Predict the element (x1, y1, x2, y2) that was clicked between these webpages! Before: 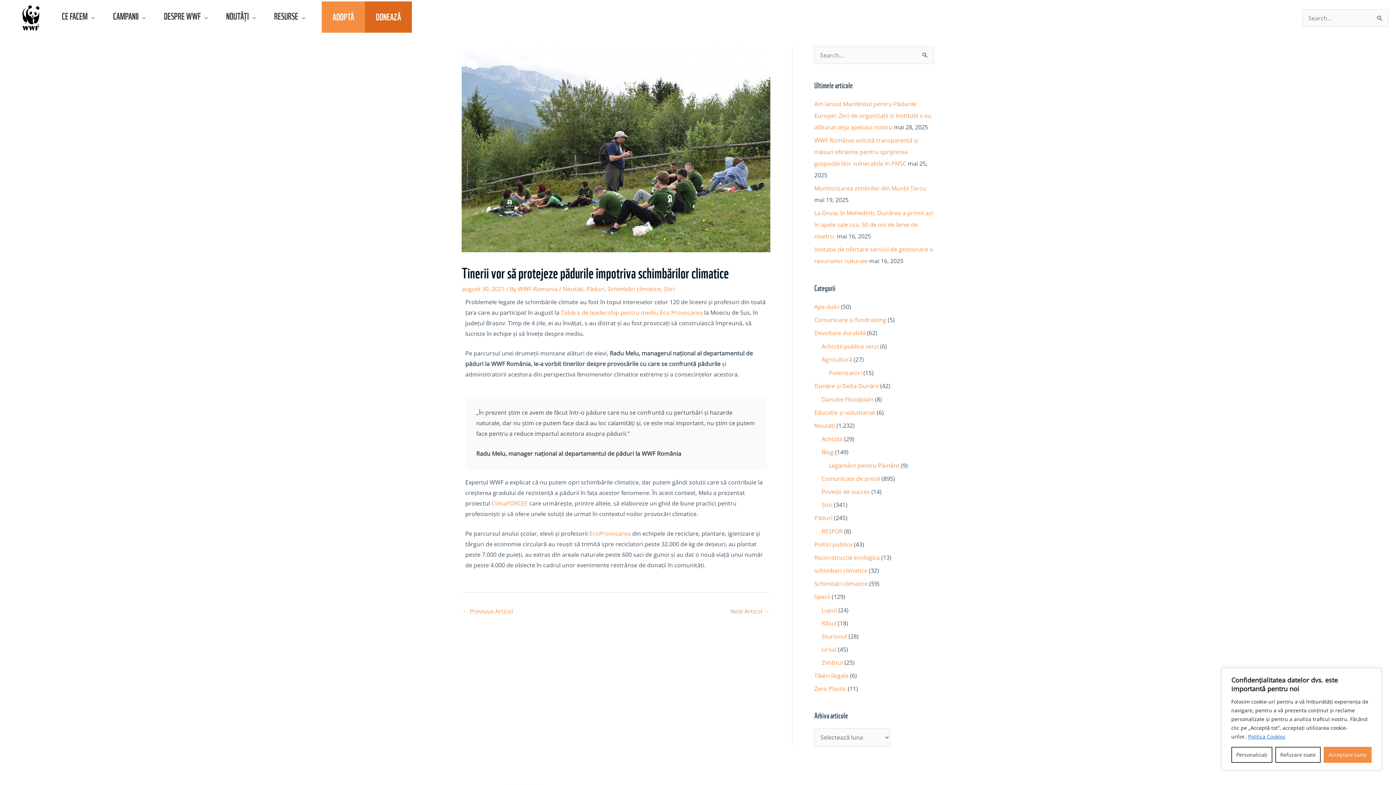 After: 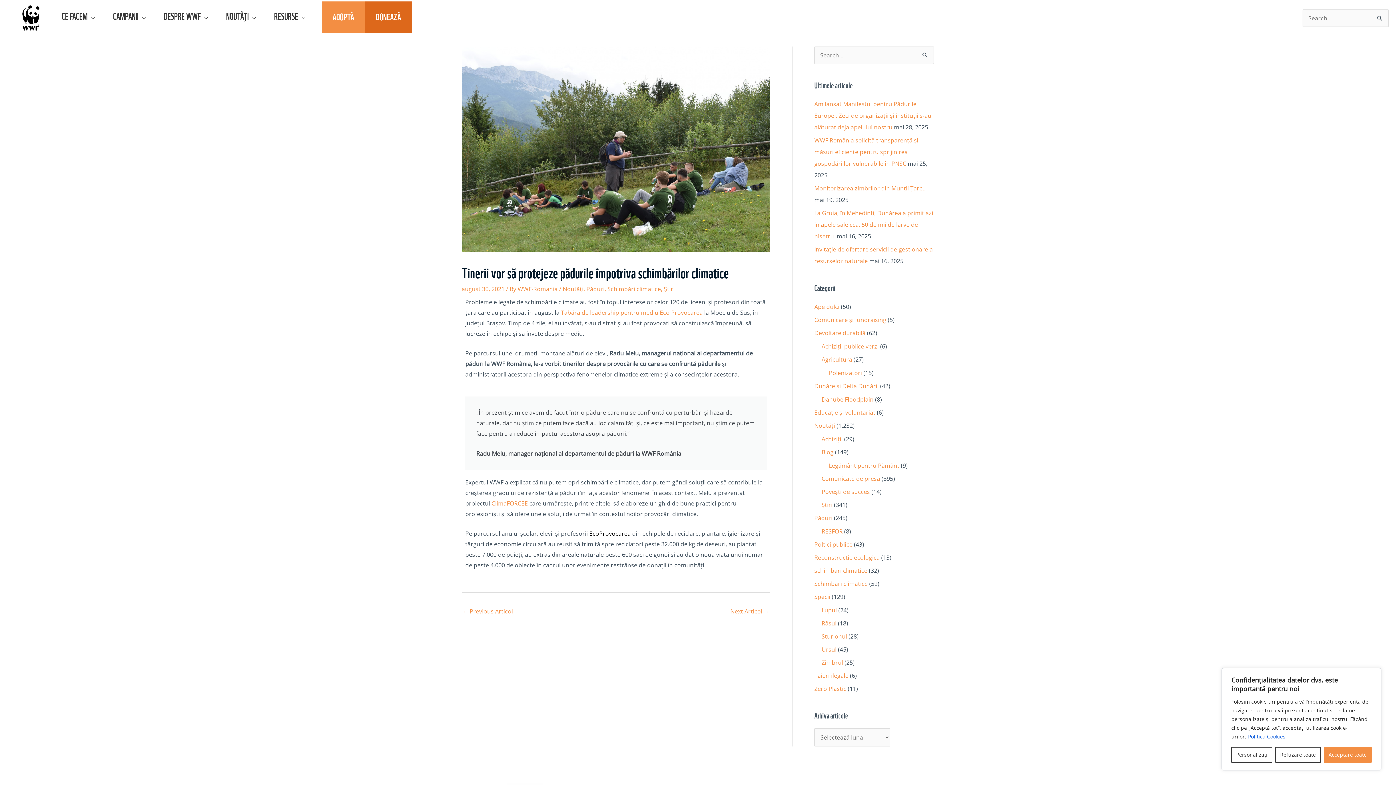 Action: label: EcoProvocarea bbox: (589, 529, 630, 537)